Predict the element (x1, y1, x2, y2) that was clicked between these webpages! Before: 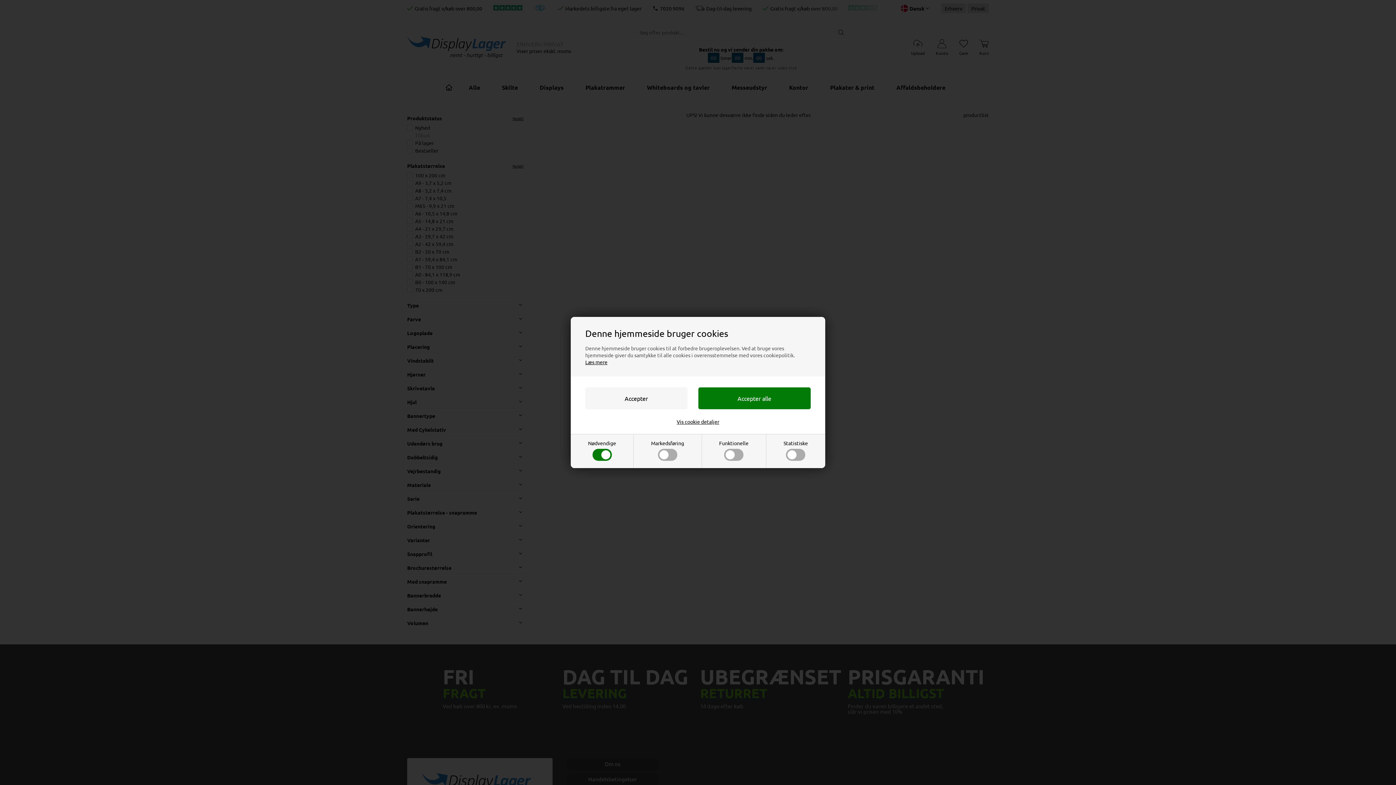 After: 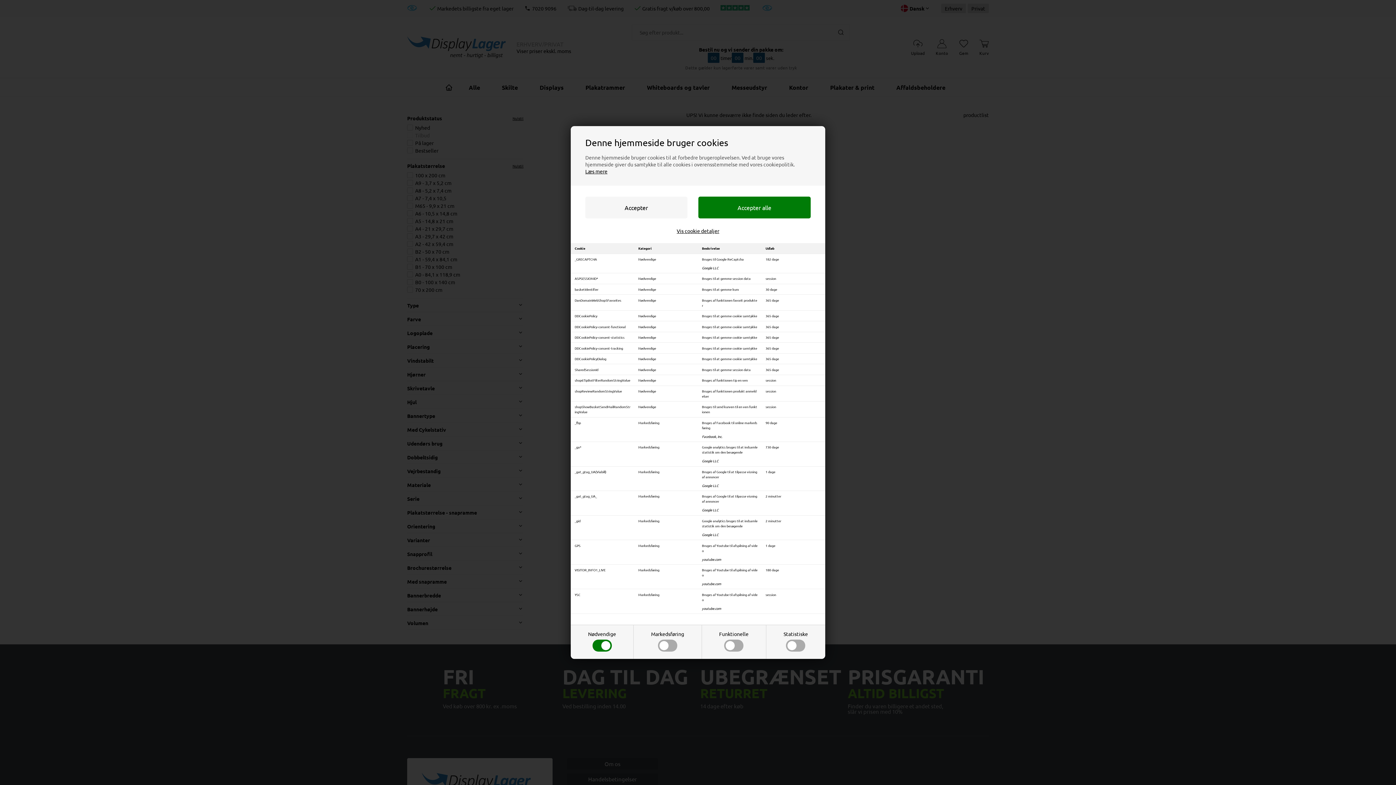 Action: bbox: (676, 418, 719, 425) label: Vis cookie detaljer